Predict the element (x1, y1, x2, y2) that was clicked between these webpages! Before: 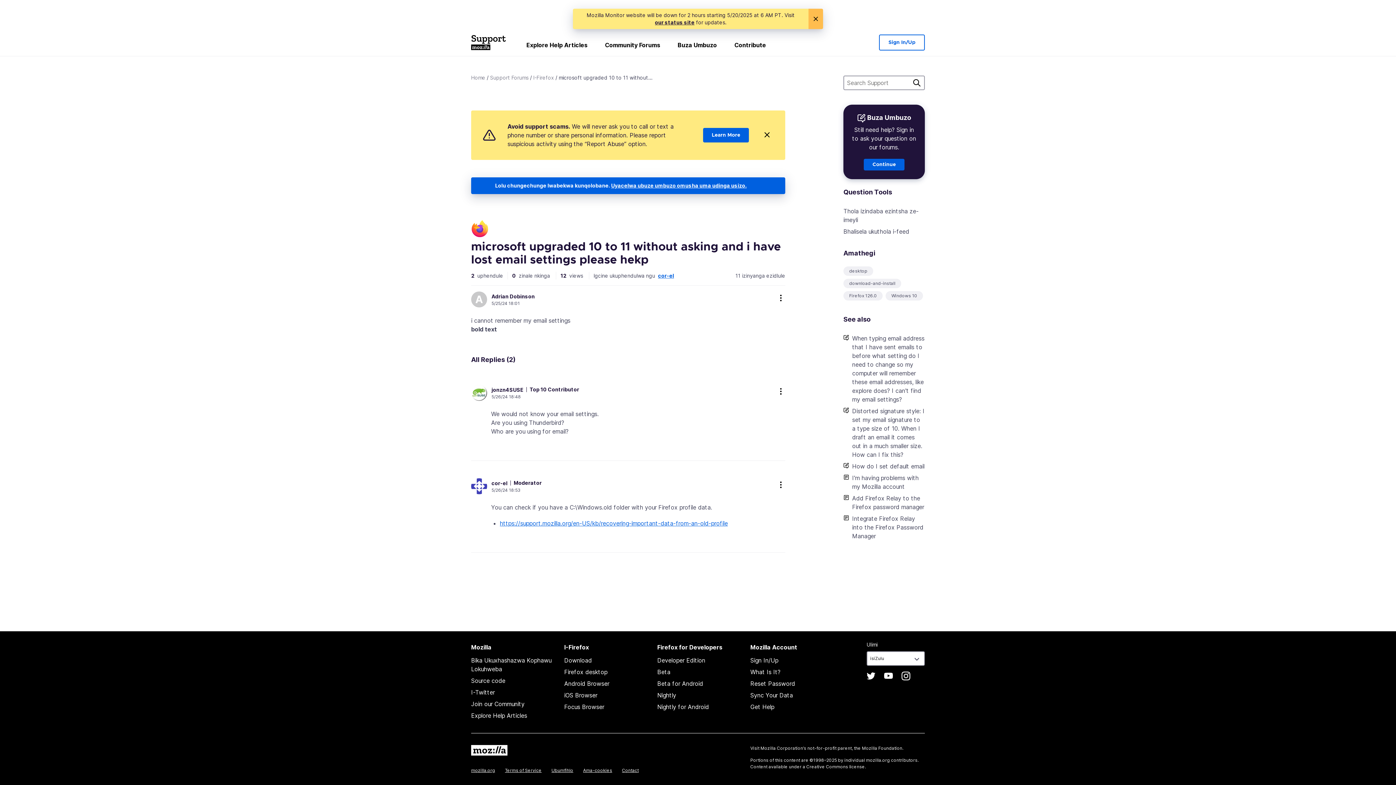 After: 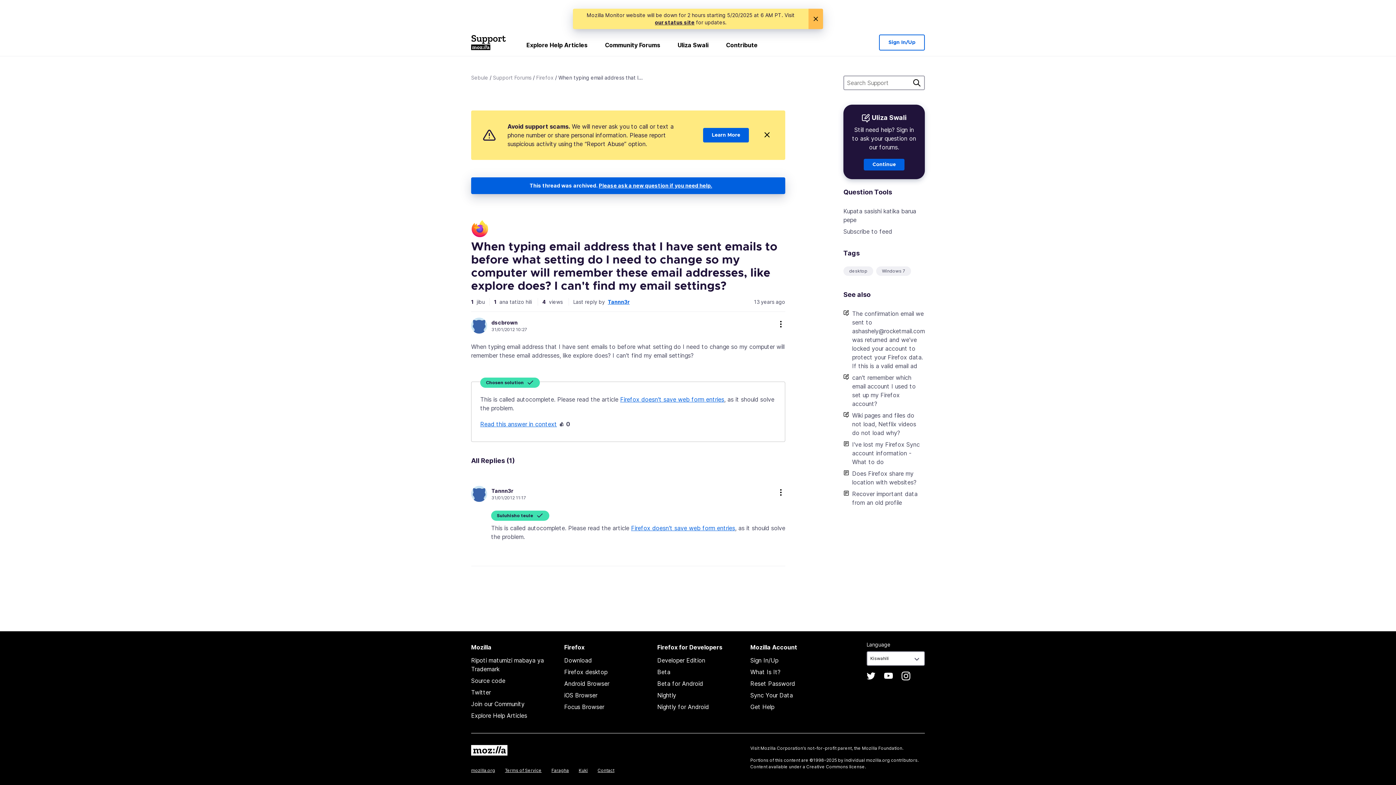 Action: label: When typing email address that I have sent emails to before what setting do I need to change so my computer will remember these email addresses, like explore does? I can't find my email settings? bbox: (852, 332, 925, 405)